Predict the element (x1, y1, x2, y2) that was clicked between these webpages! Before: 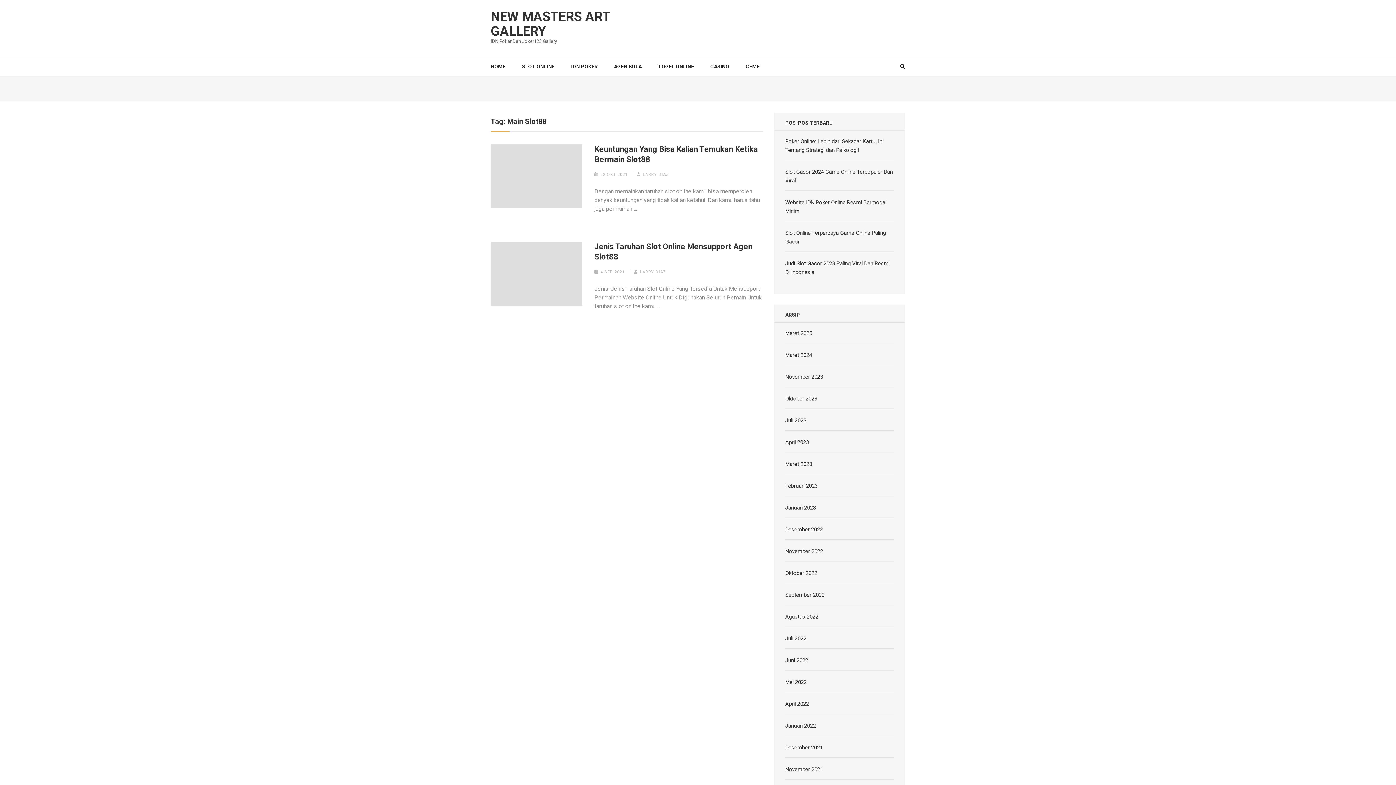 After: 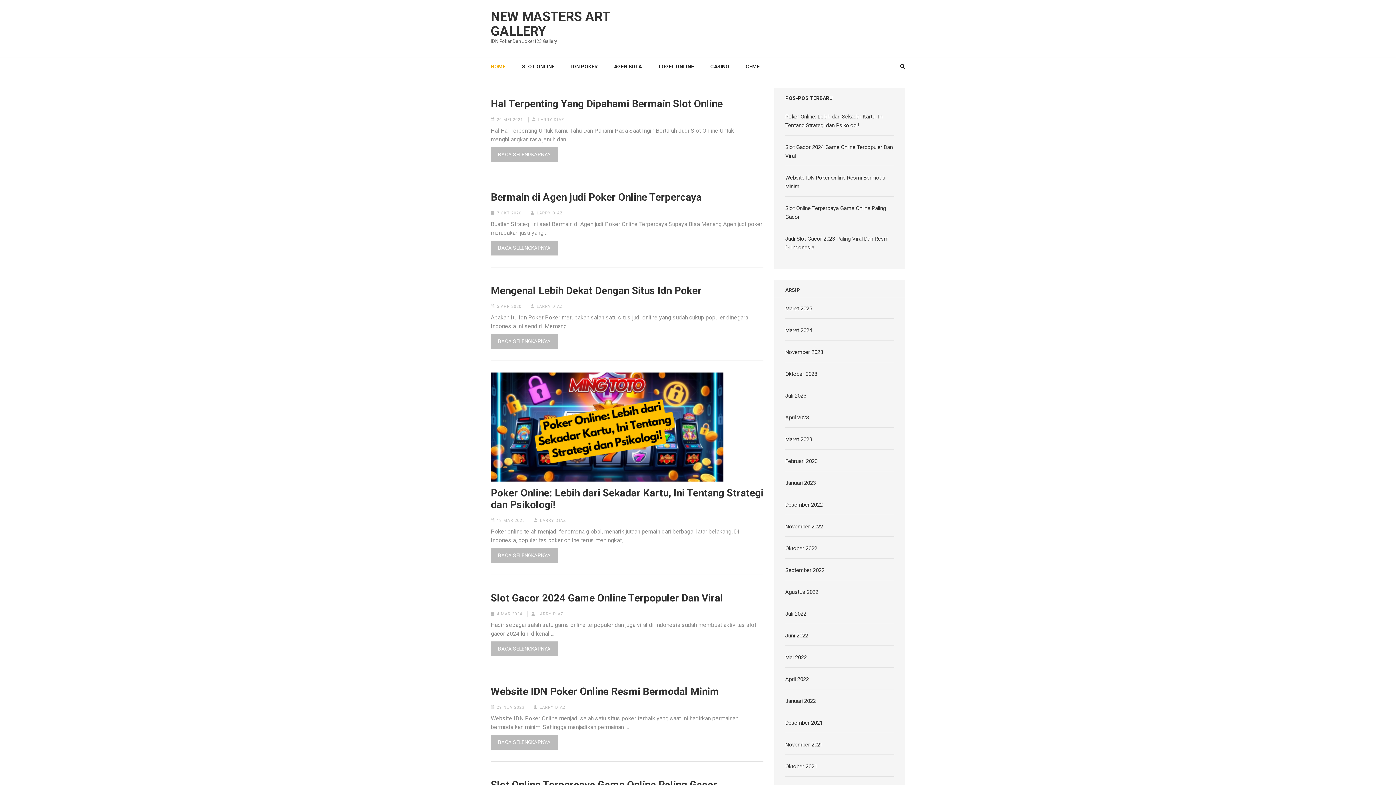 Action: bbox: (785, 330, 812, 336) label: Maret 2025